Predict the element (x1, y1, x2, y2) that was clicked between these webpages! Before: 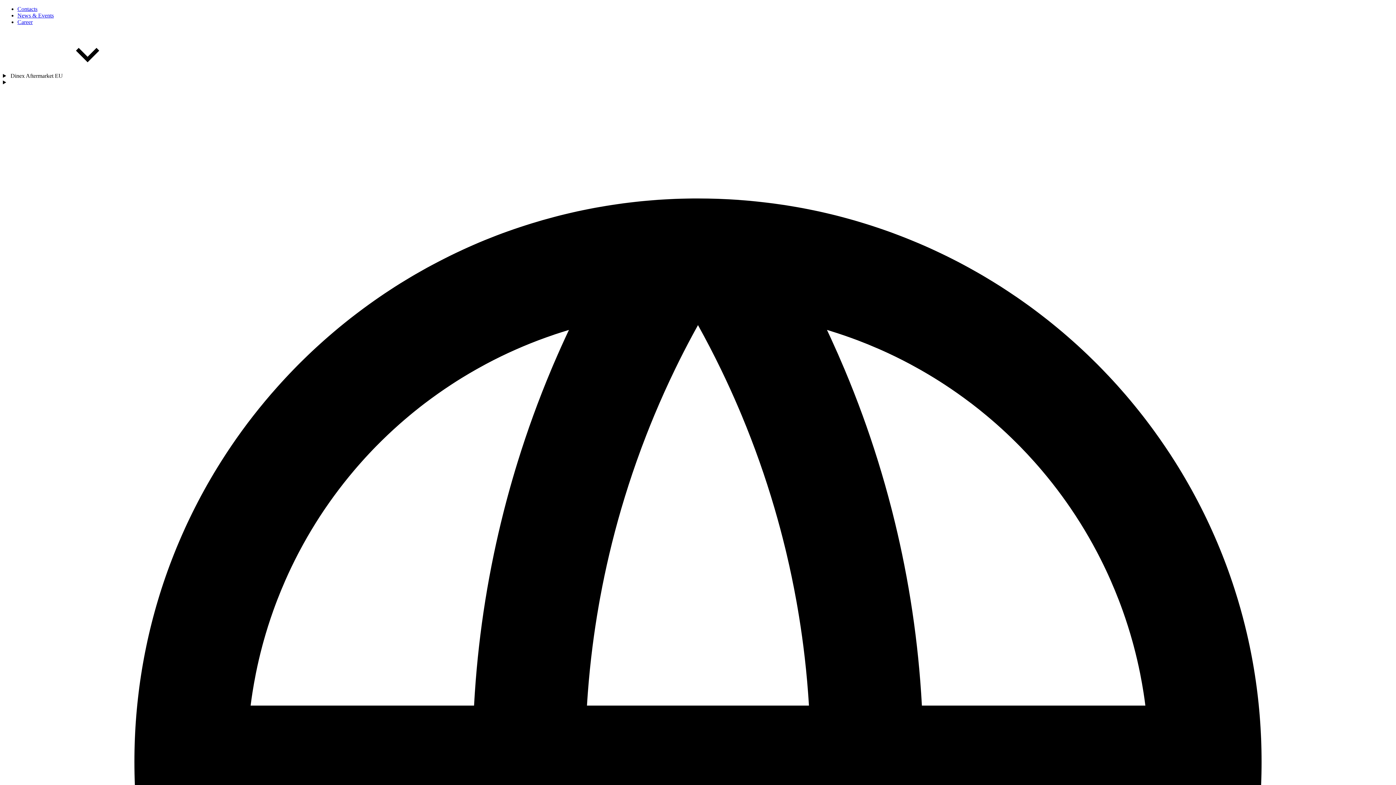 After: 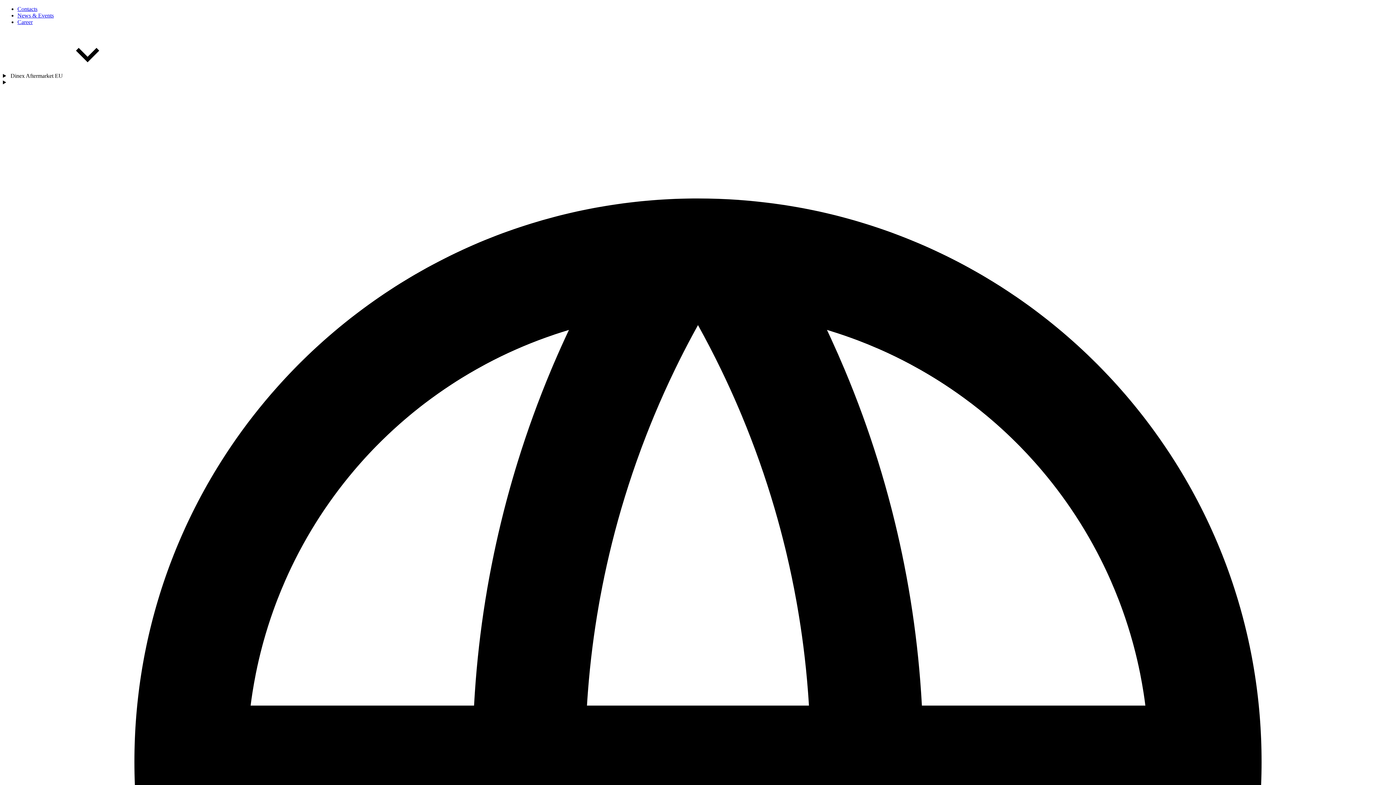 Action: bbox: (17, 5, 37, 12) label: Contacts